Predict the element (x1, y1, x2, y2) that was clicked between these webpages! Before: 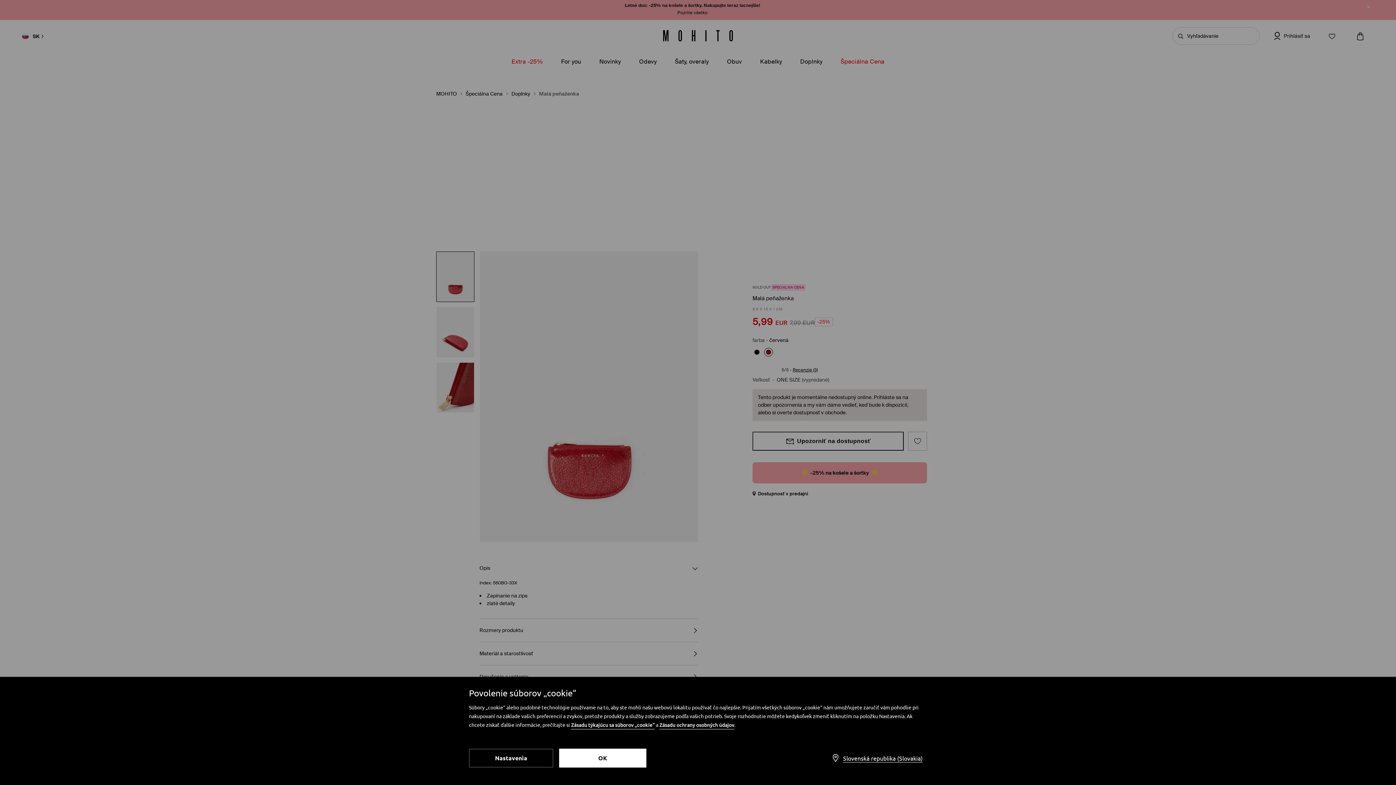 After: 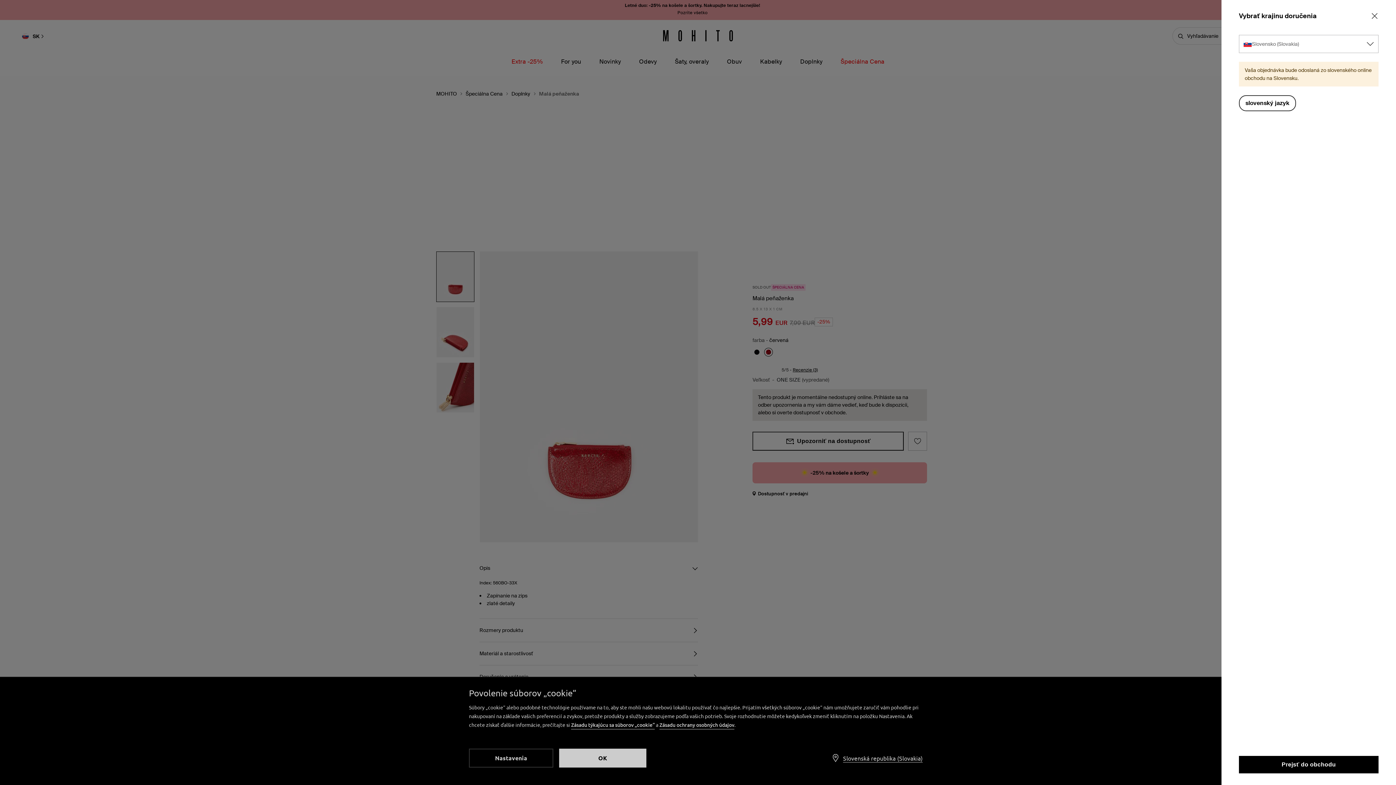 Action: label: Slovenská republika (Slovakia) bbox: (826, 749, 927, 767)